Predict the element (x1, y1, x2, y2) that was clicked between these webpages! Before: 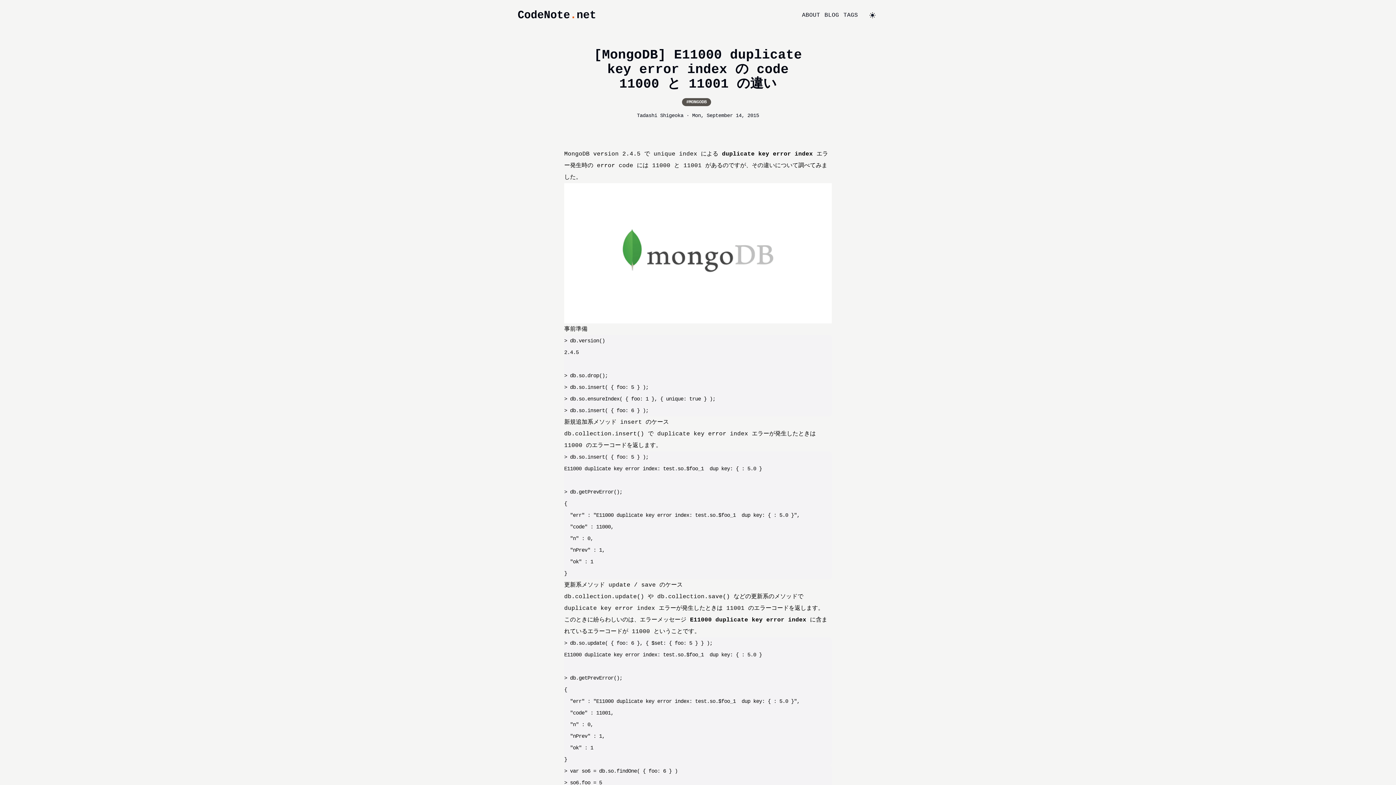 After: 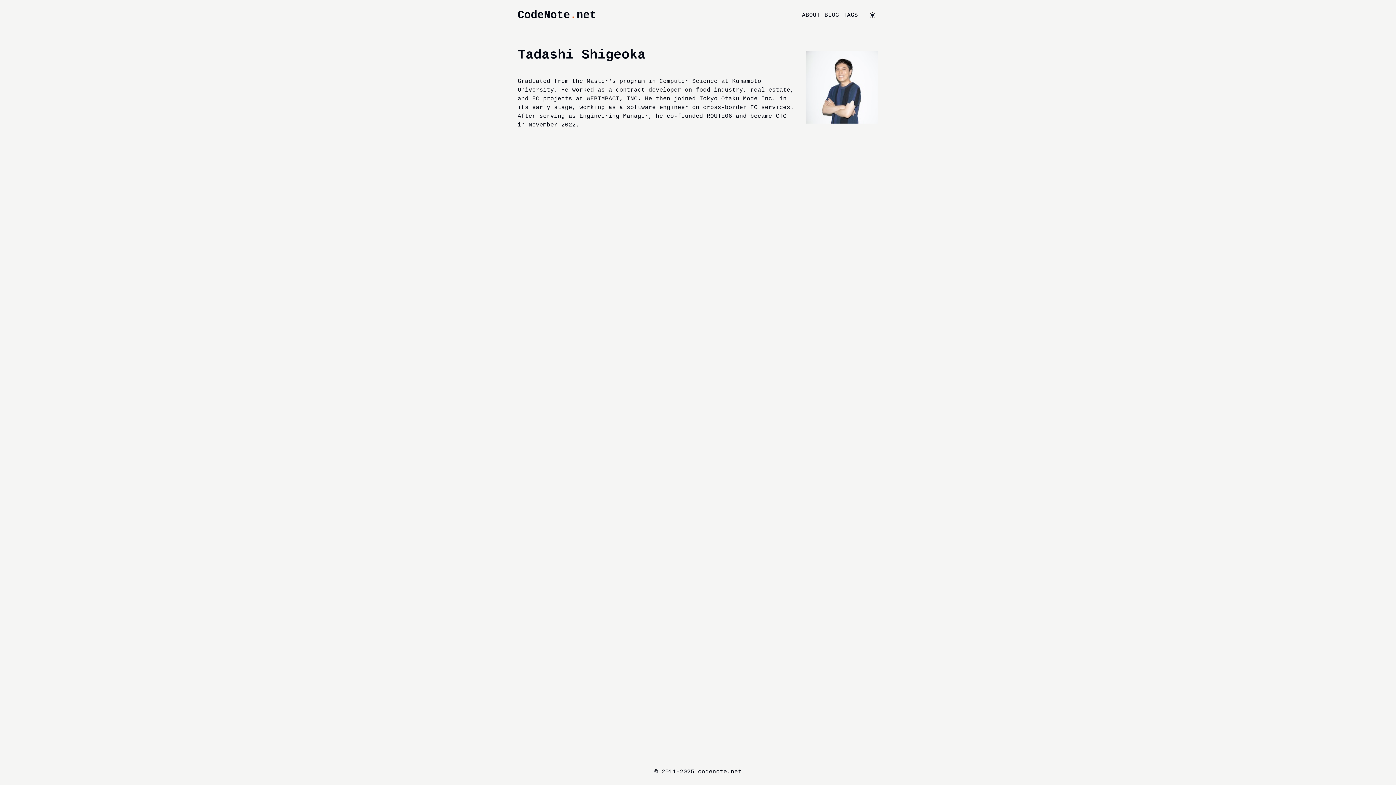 Action: bbox: (637, 112, 683, 118) label: Tadashi Shigeoka